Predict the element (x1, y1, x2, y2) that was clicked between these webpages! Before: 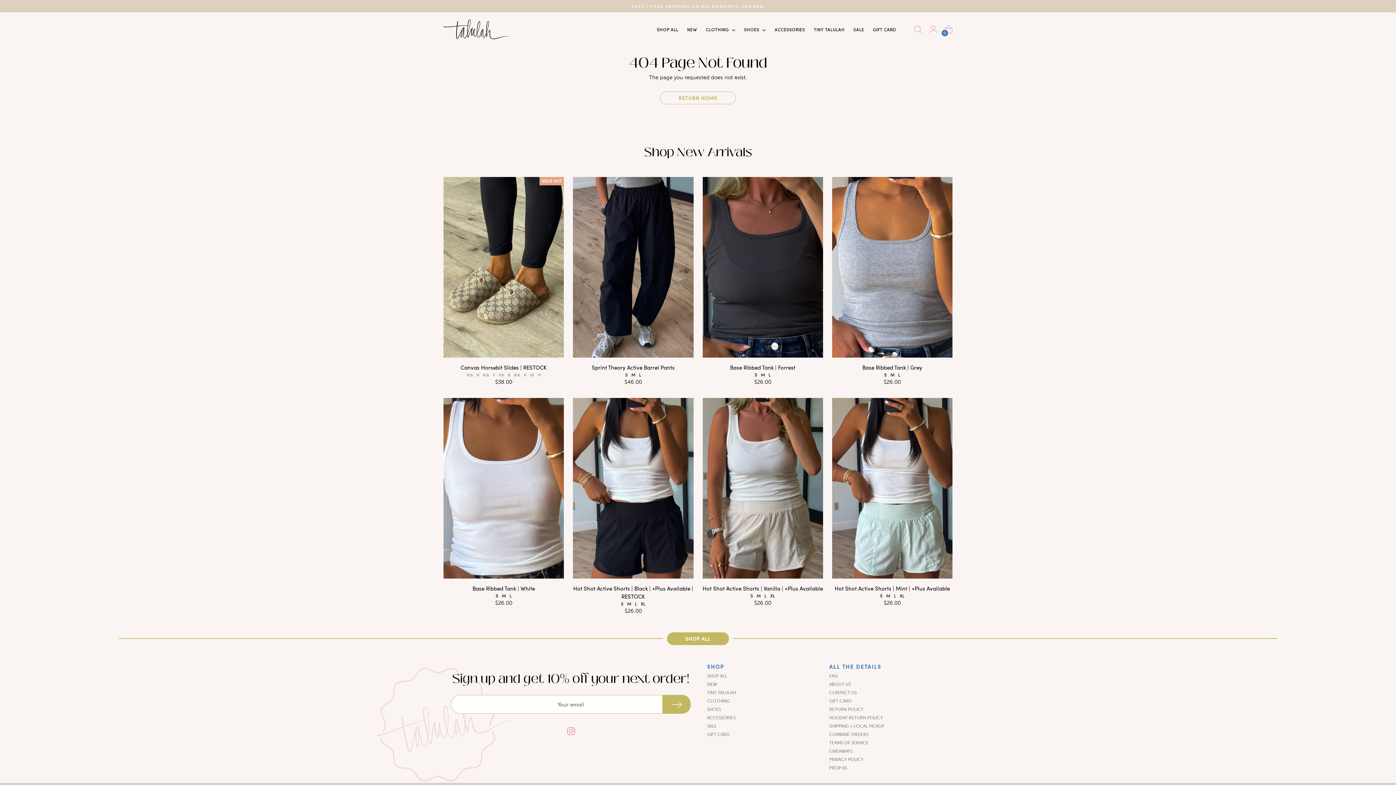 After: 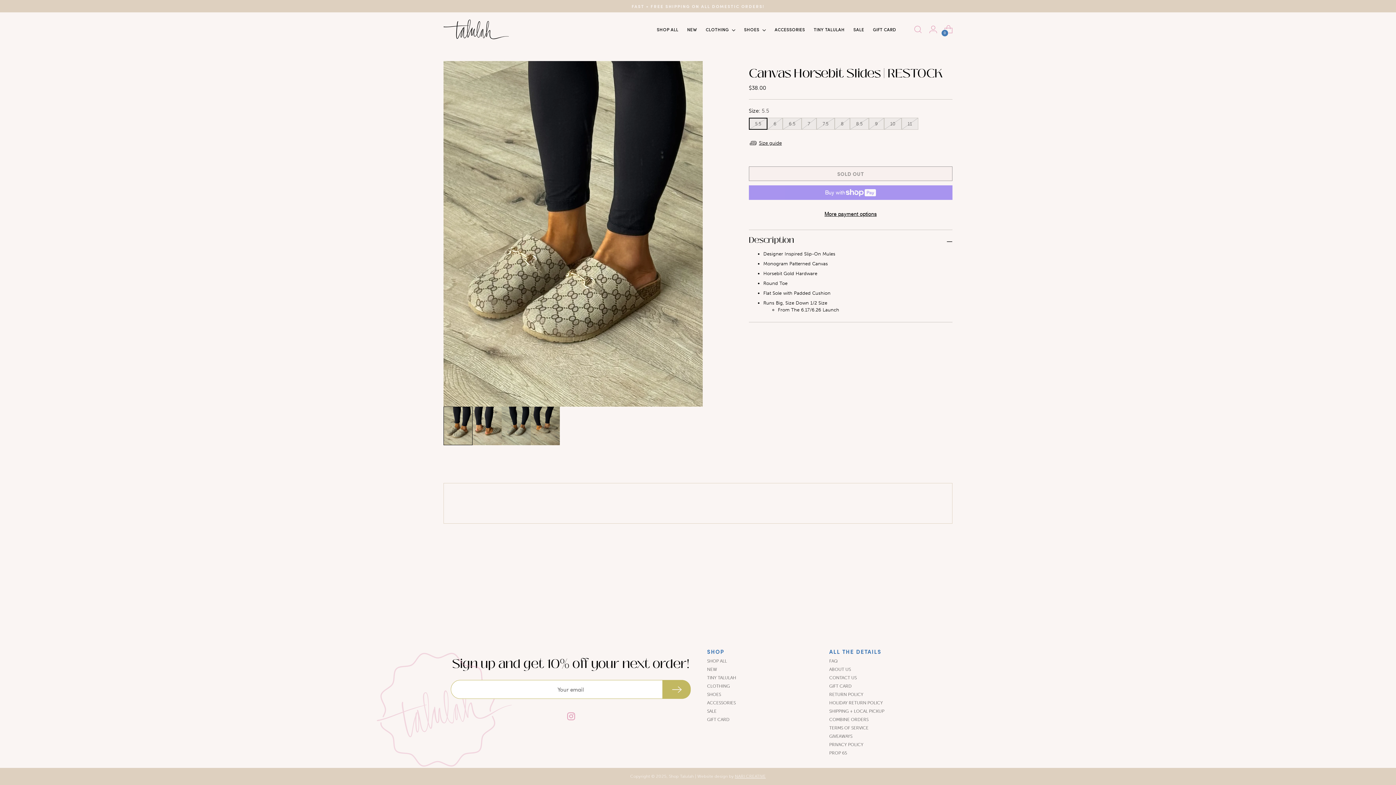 Action: bbox: (443, 177, 564, 357) label: Canvas Horsebit Slides | RESTOCK